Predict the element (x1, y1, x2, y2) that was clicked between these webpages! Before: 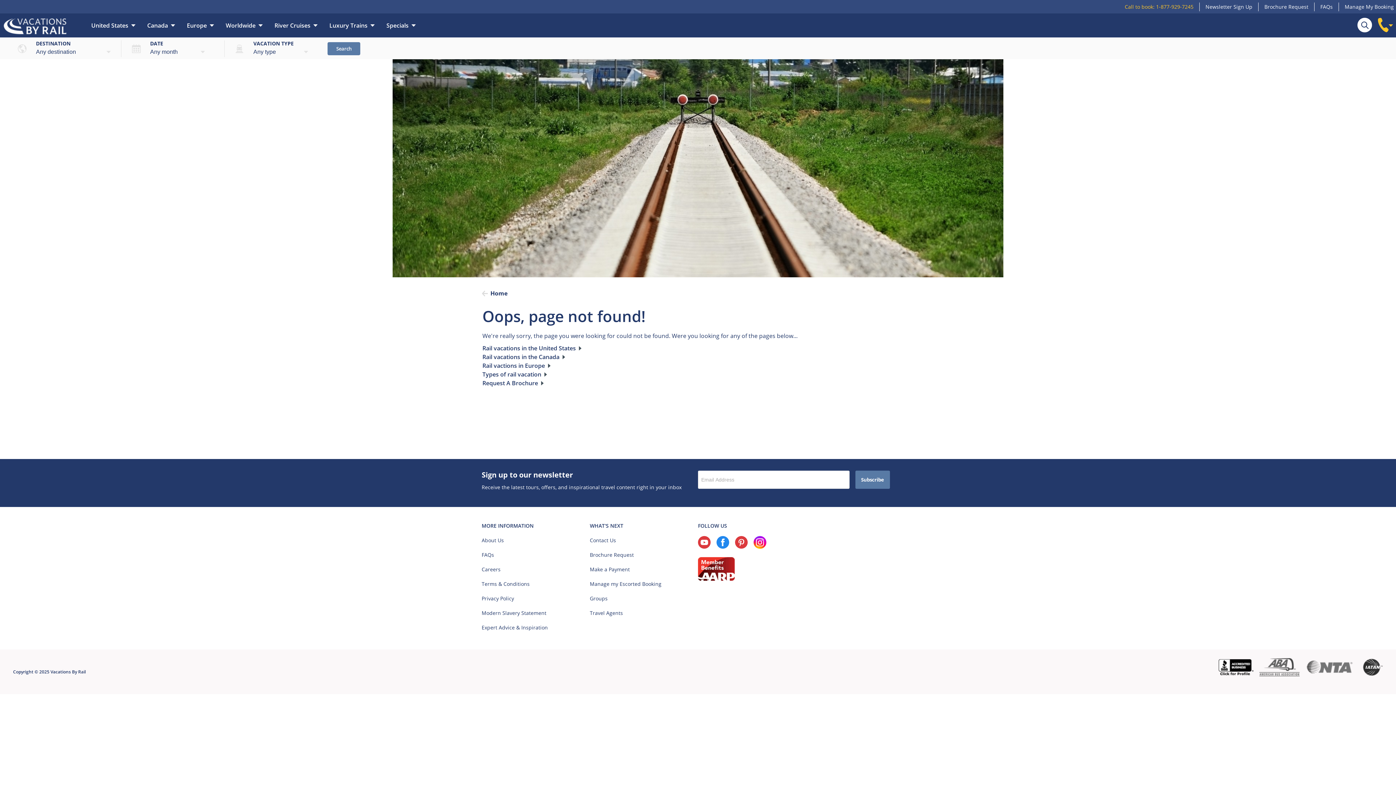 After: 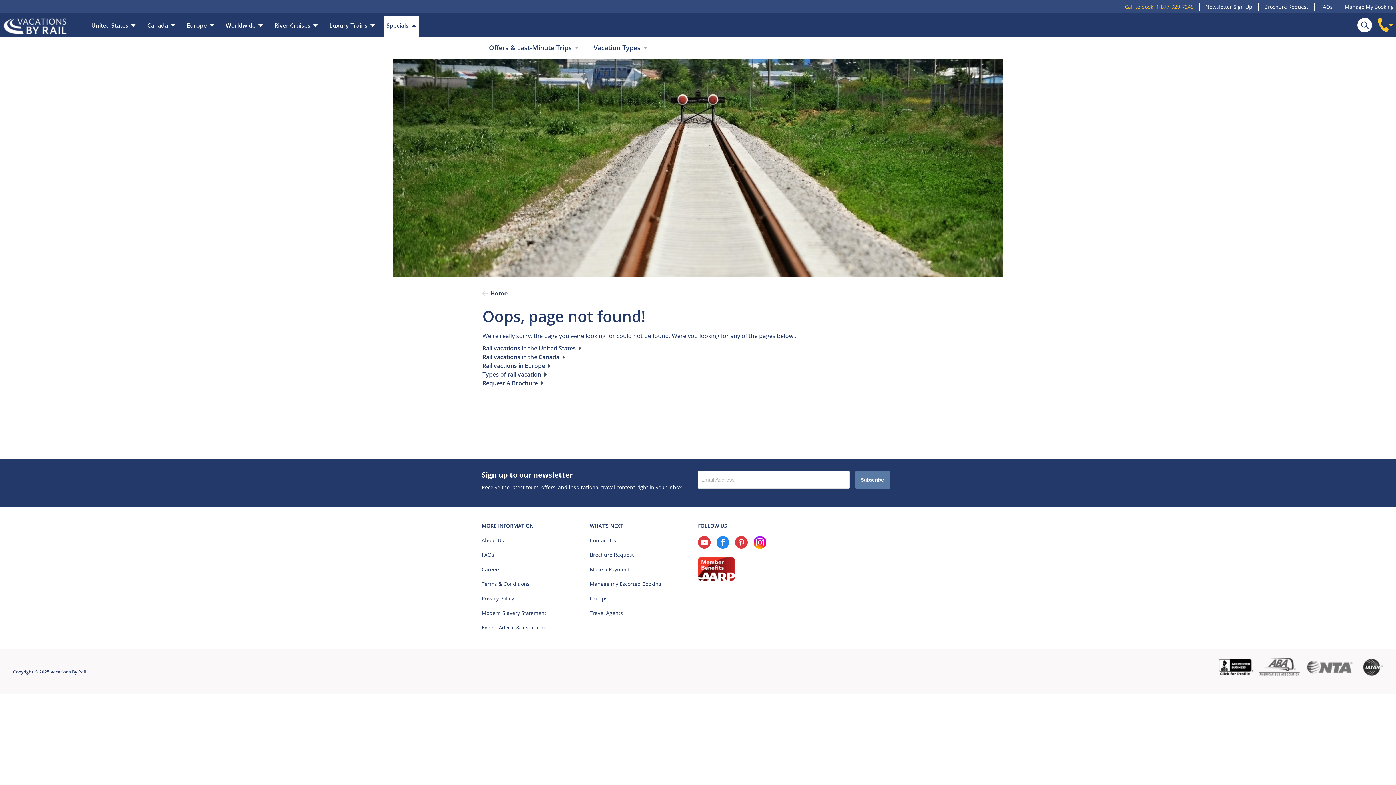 Action: label: Specials bbox: (383, 16, 418, 37)